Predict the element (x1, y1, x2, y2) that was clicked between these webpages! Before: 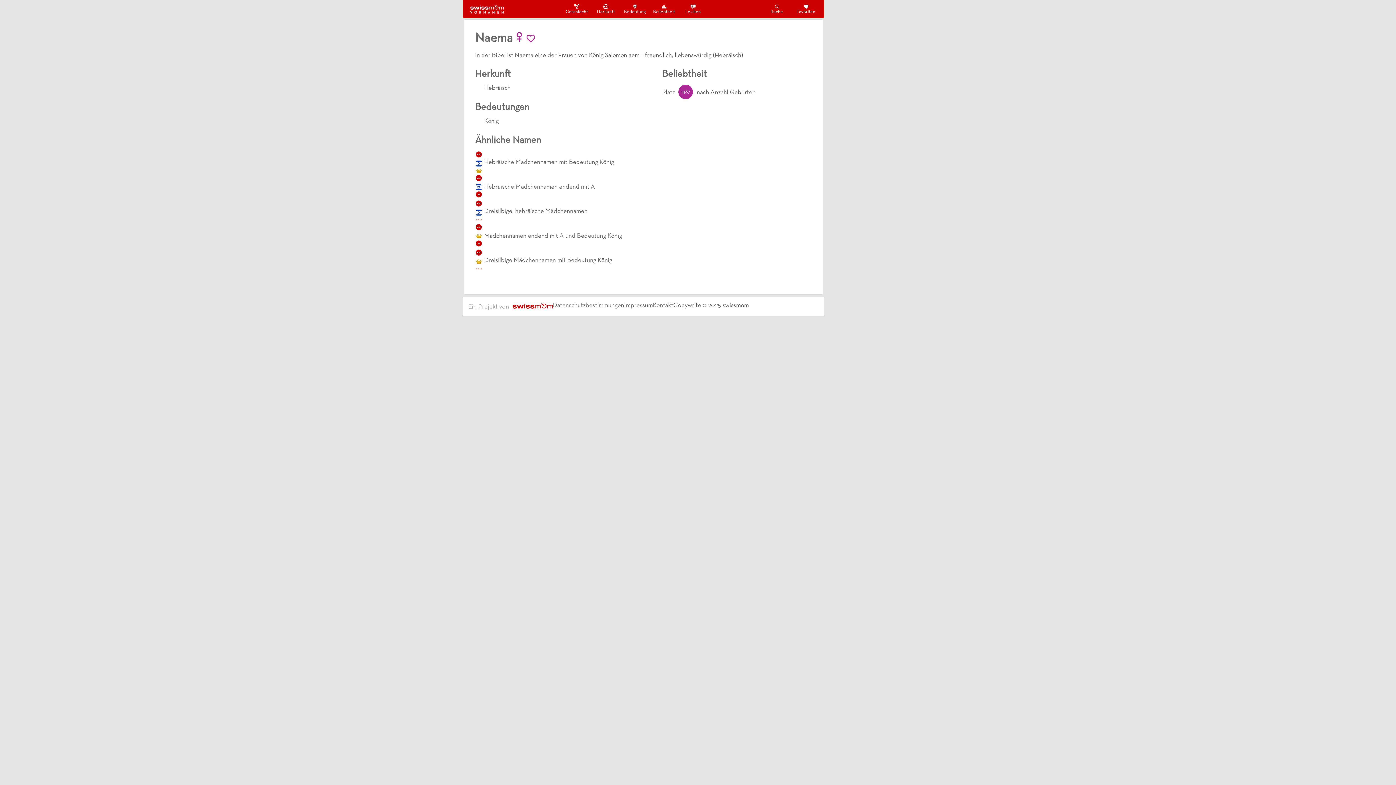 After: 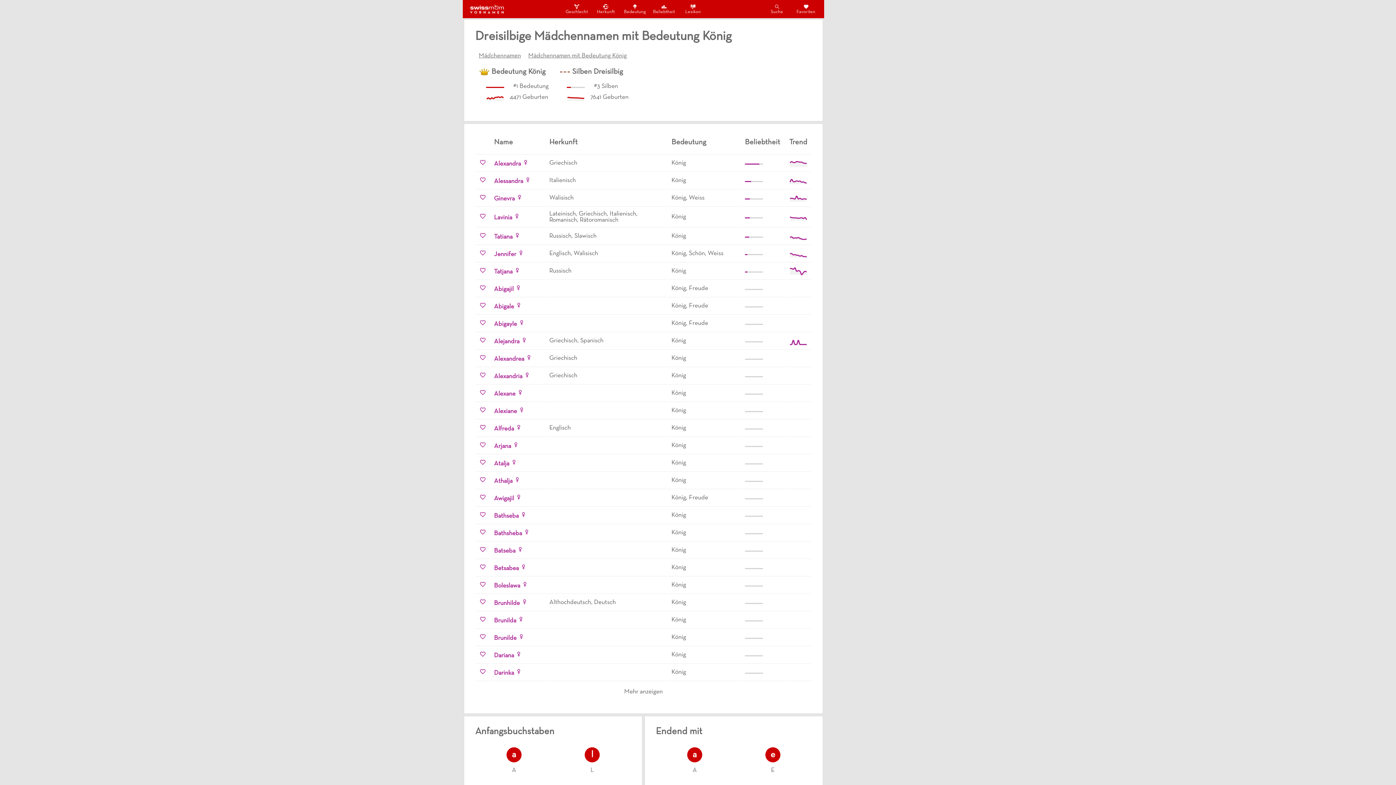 Action: bbox: (475, 249, 624, 272) label: mäd
Dreisilbige Mädchennamen mit Bedeutung König